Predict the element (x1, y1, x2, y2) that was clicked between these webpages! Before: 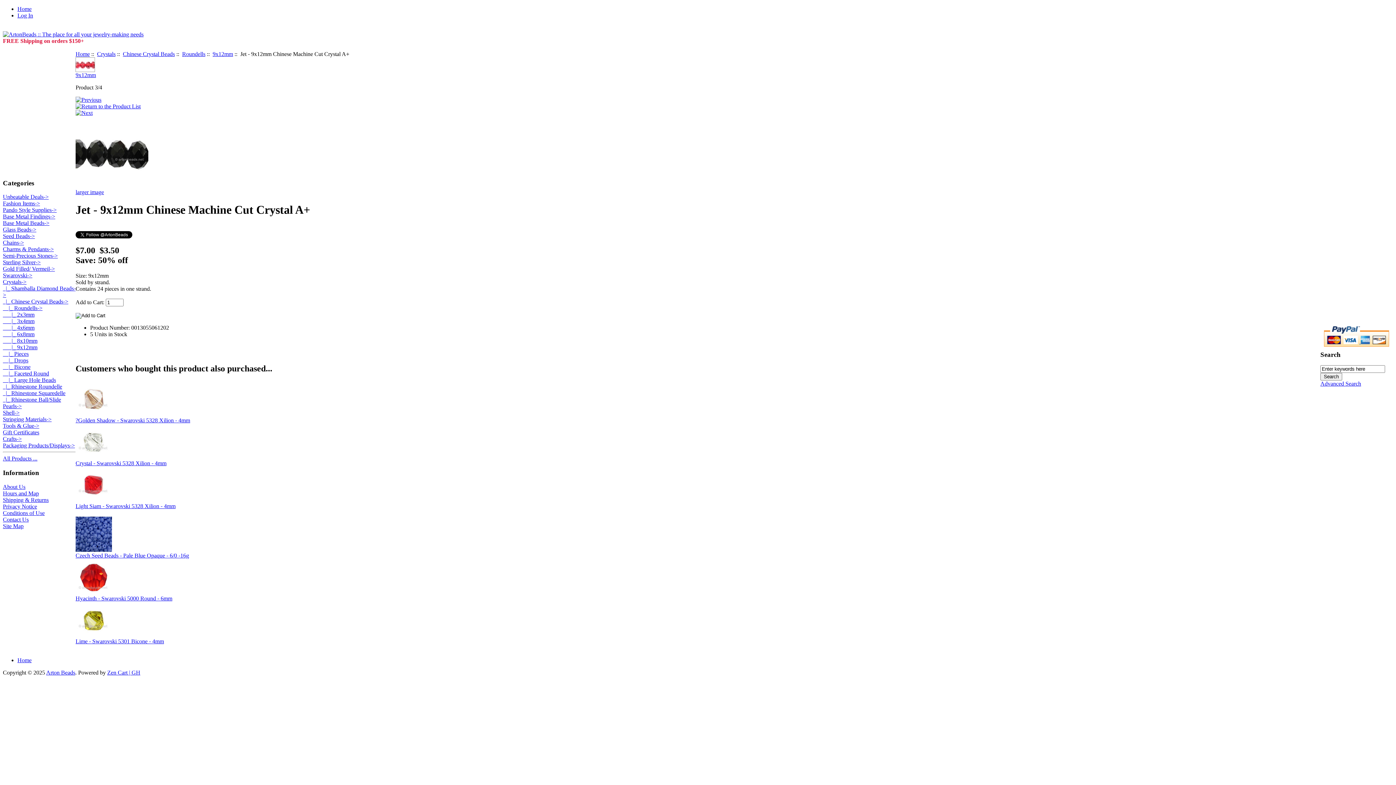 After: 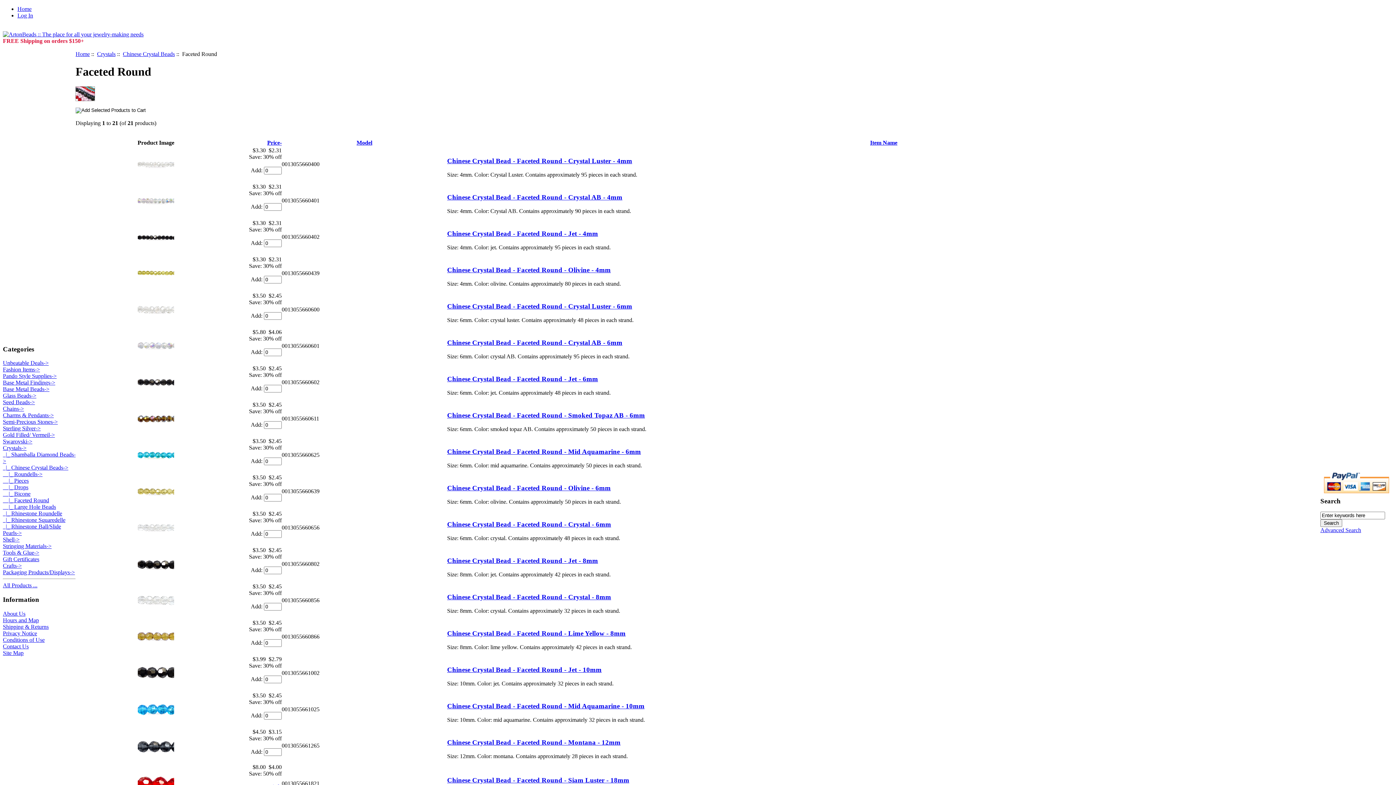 Action: bbox: (2, 370, 49, 376) label:     |_ Faceted Round